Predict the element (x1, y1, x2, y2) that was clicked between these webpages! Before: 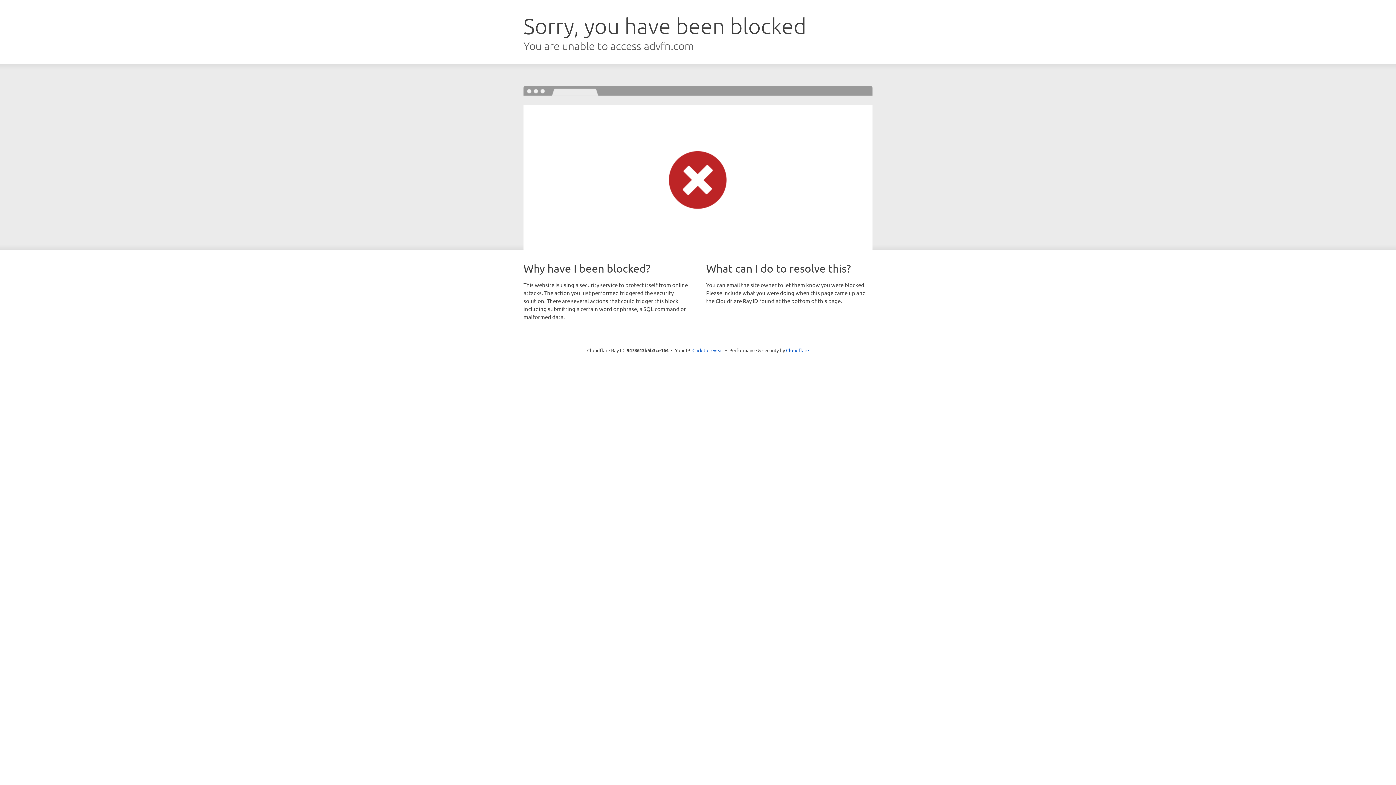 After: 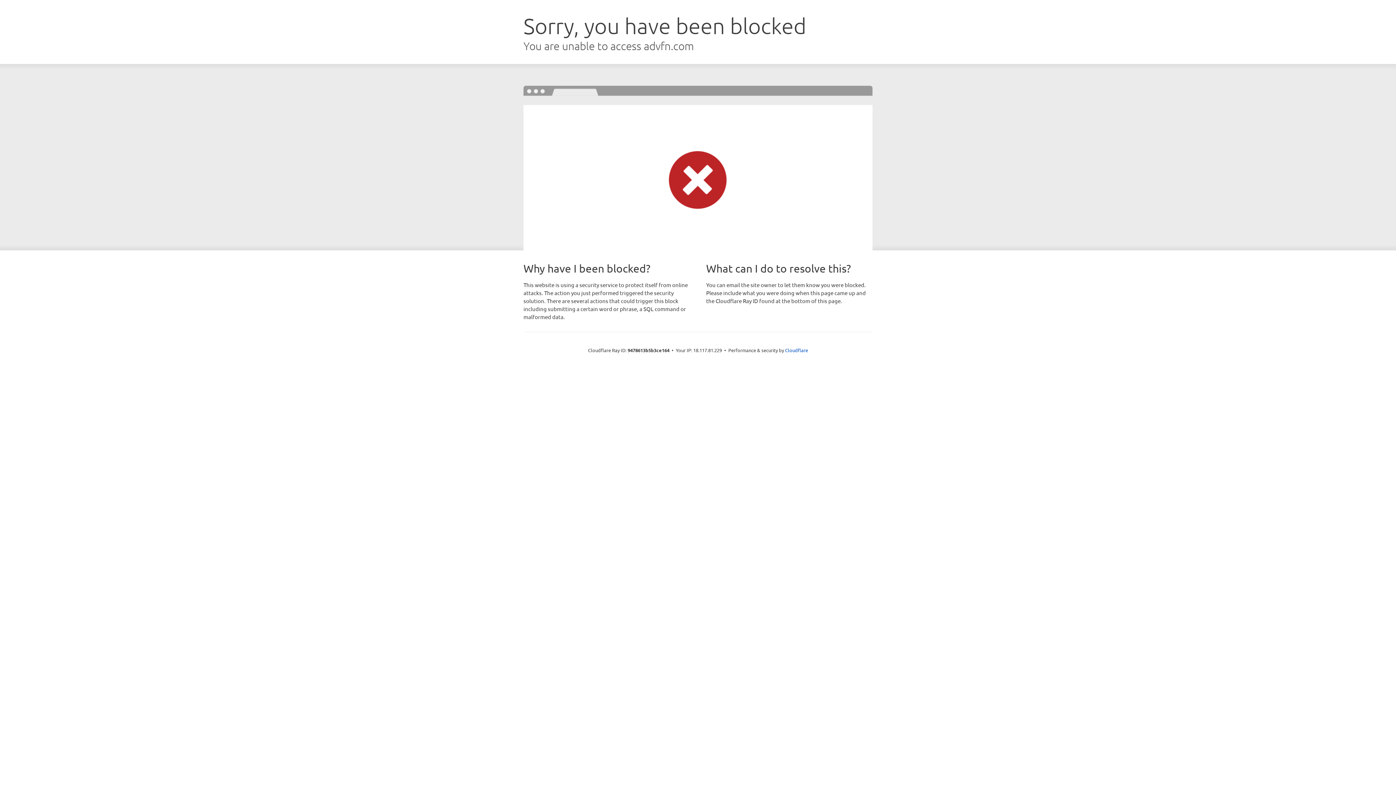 Action: label: Click to reveal bbox: (692, 346, 723, 353)